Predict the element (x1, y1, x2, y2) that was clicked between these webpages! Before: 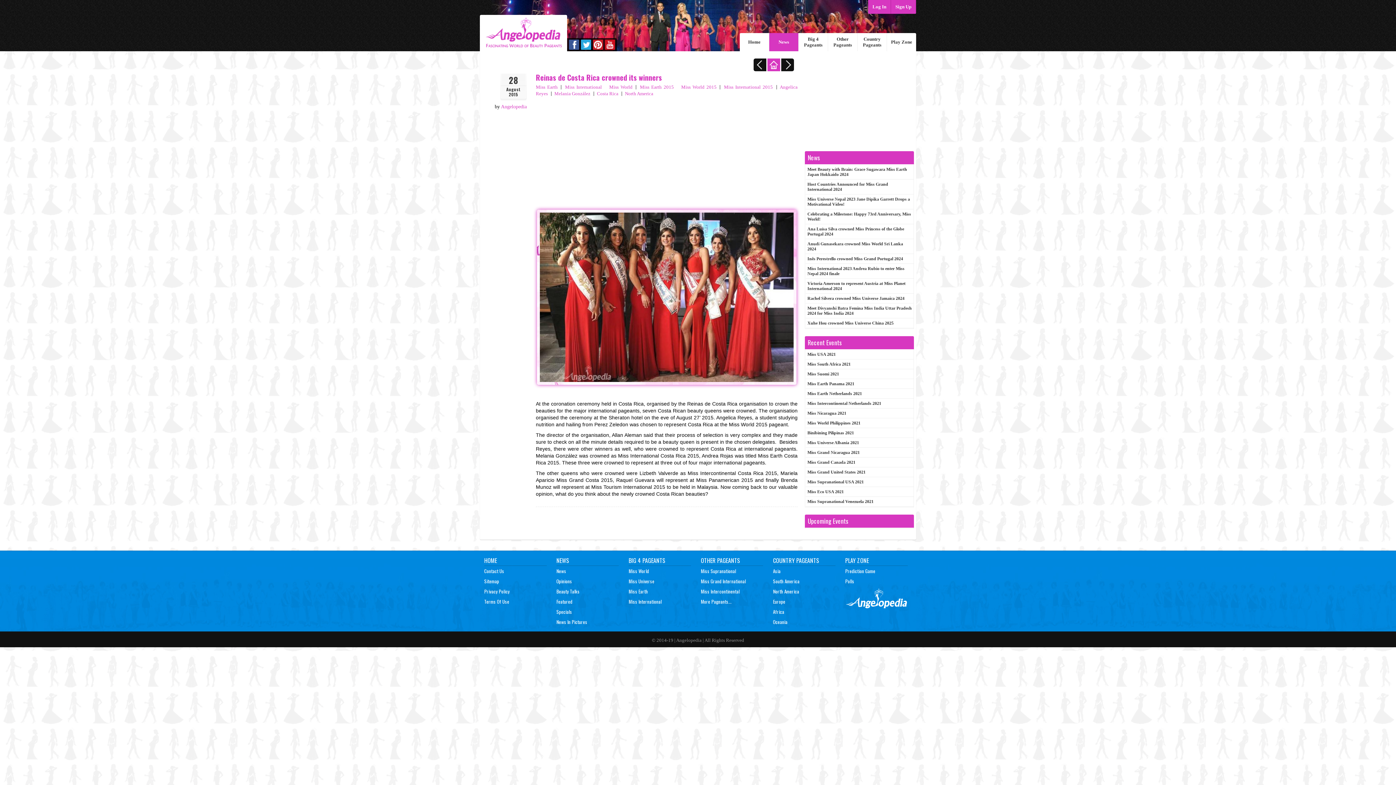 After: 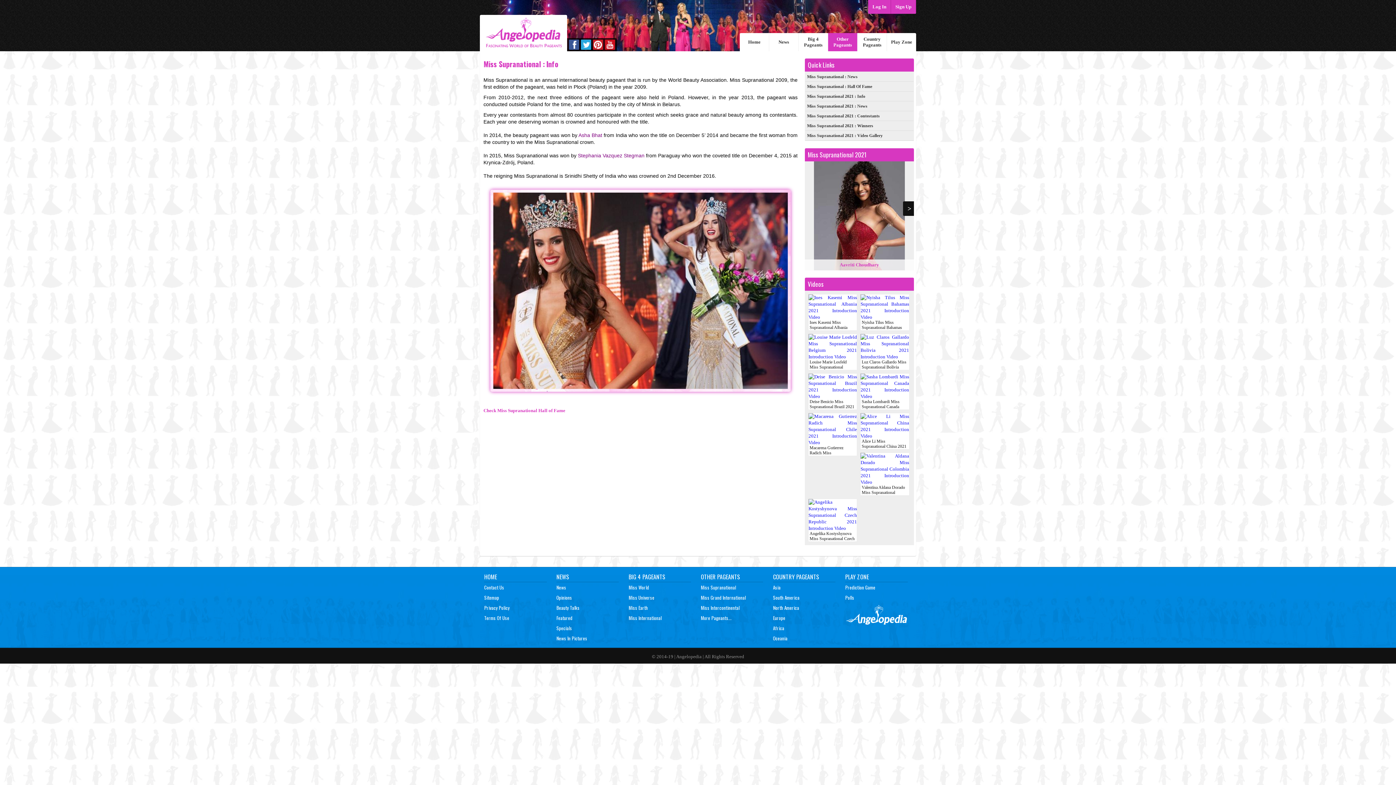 Action: bbox: (701, 566, 763, 576) label: Miss Supranational